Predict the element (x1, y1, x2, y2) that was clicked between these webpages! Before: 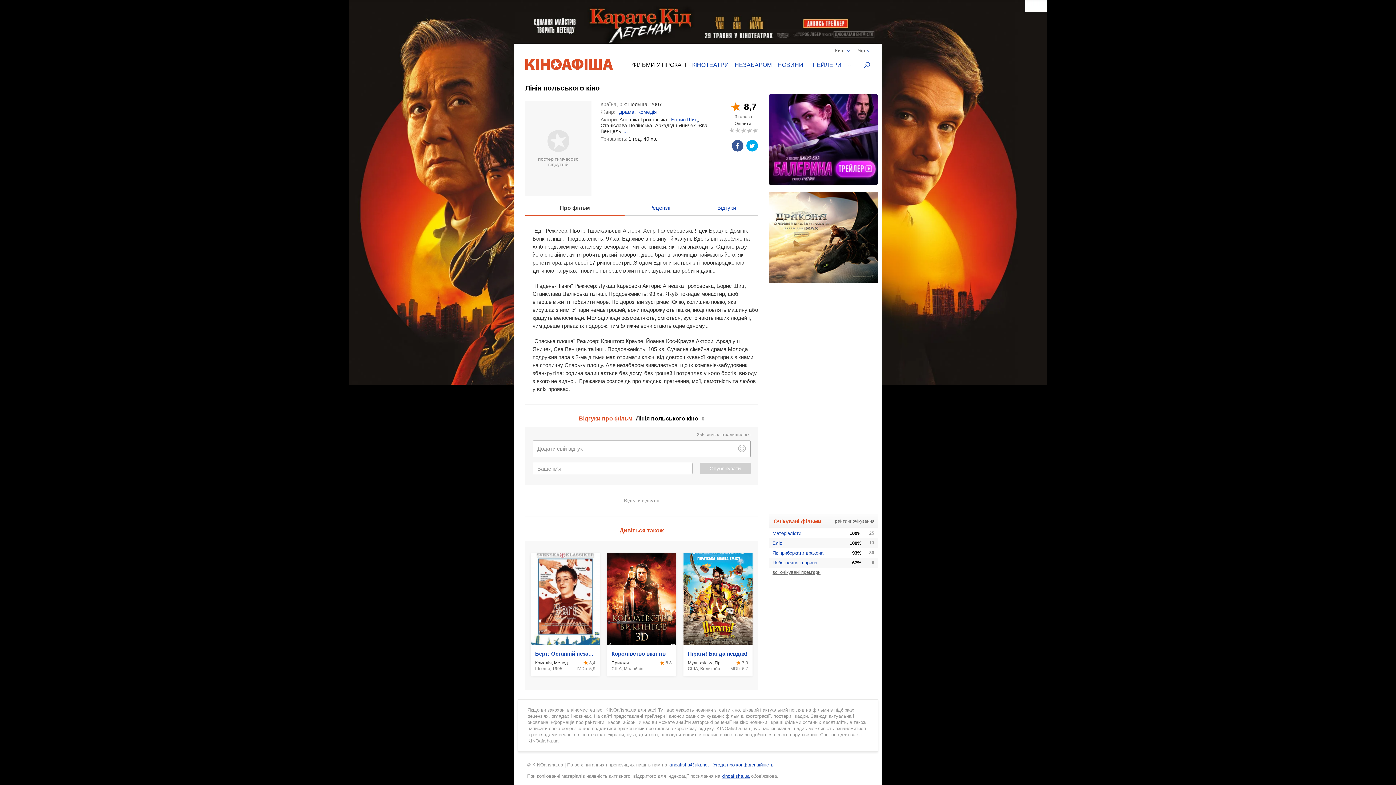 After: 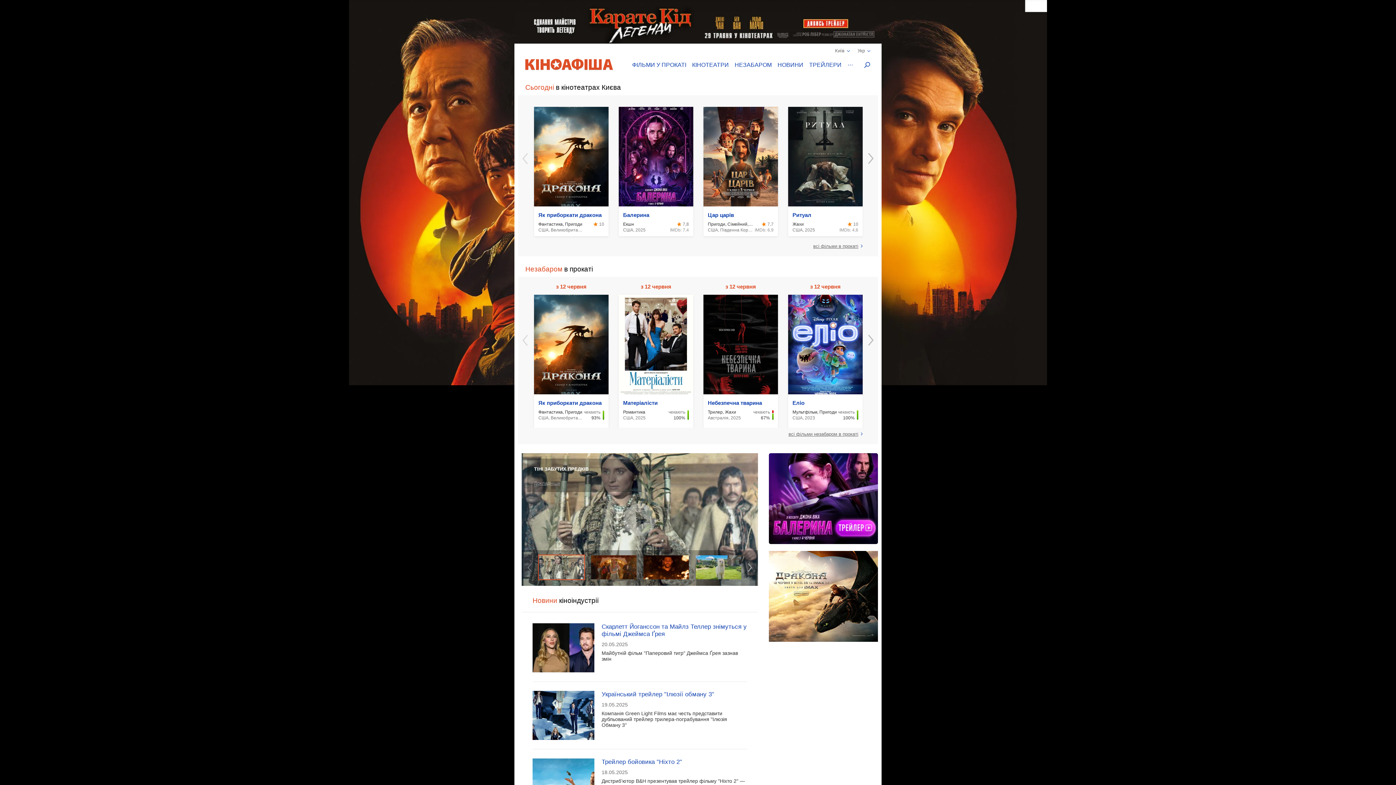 Action: label: kinoafisha.ua bbox: (721, 773, 749, 779)